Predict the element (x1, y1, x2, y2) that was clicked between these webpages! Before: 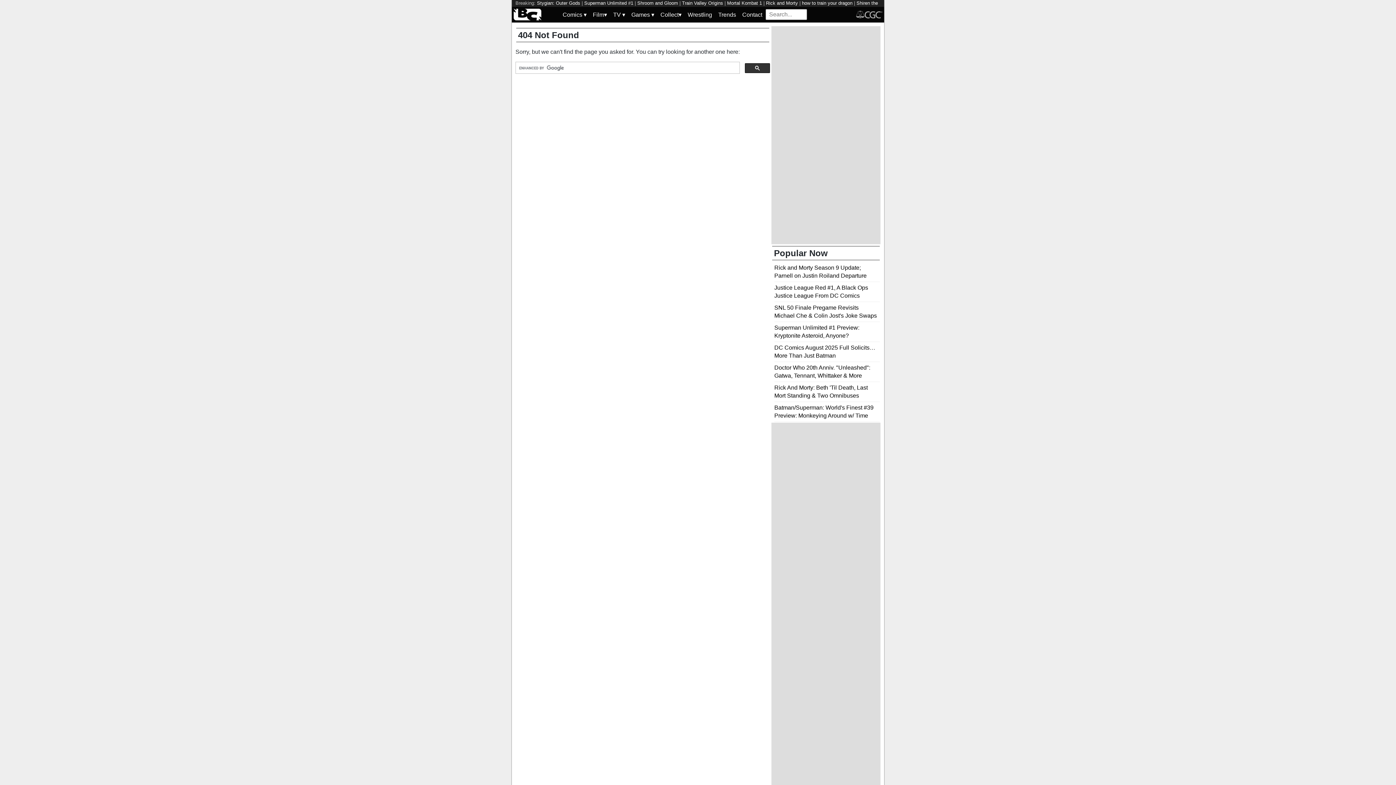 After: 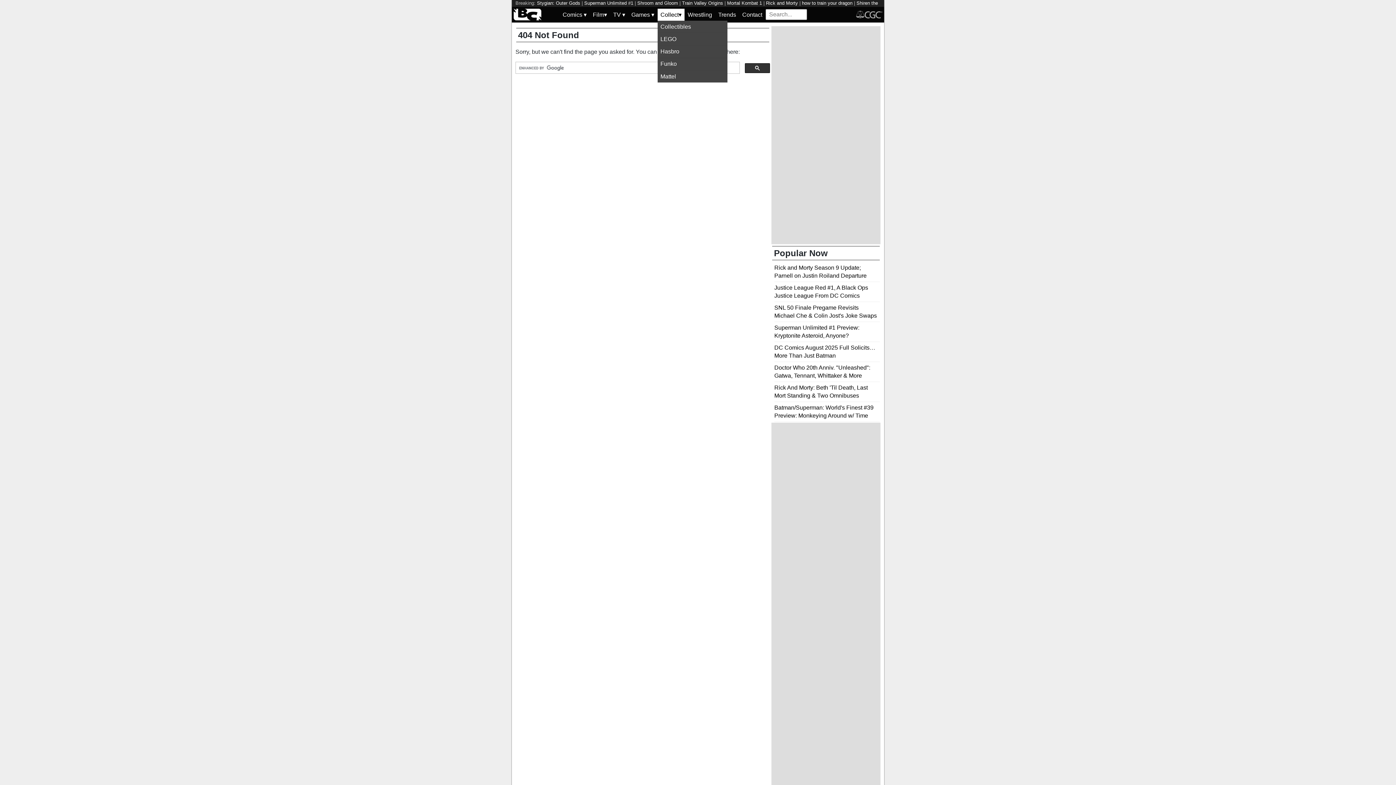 Action: bbox: (657, 8, 684, 20) label: Collect▾